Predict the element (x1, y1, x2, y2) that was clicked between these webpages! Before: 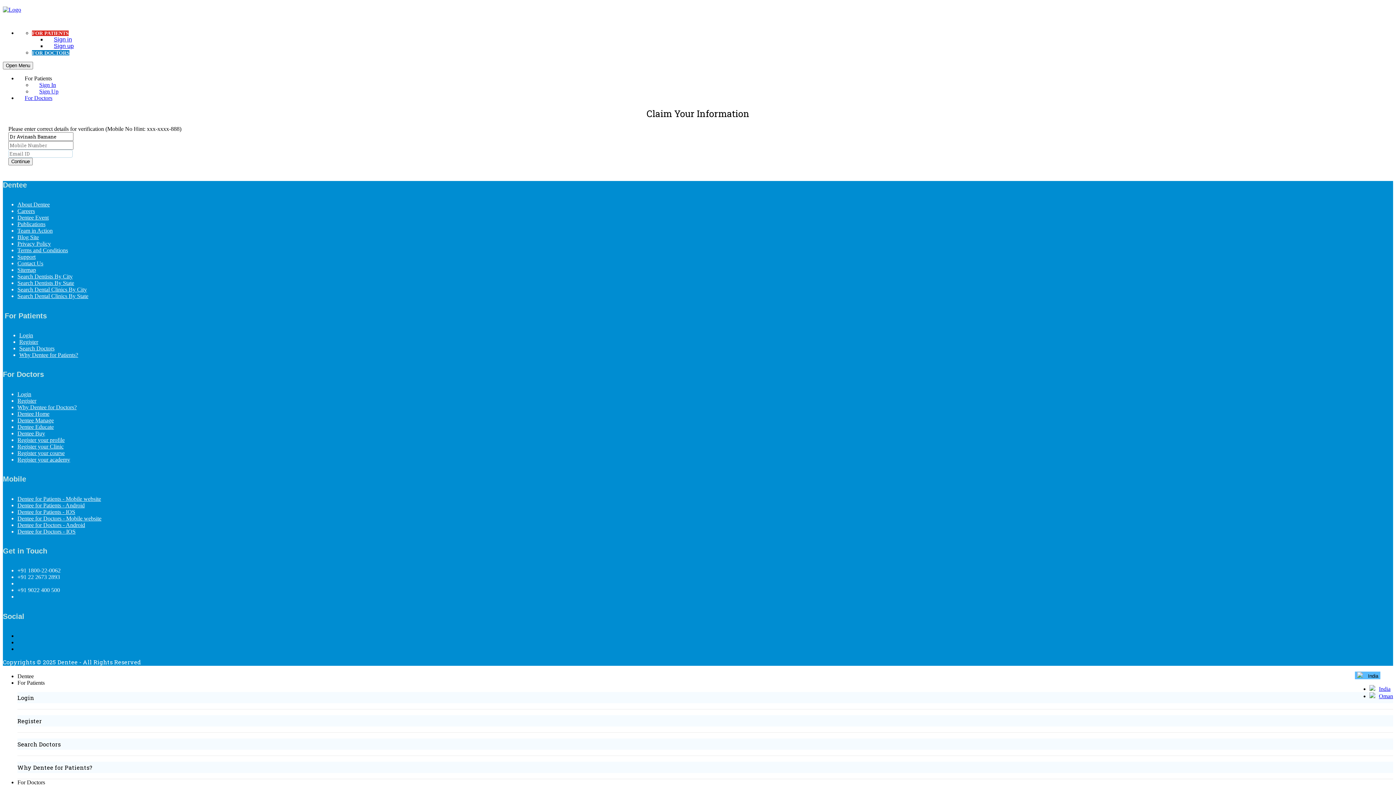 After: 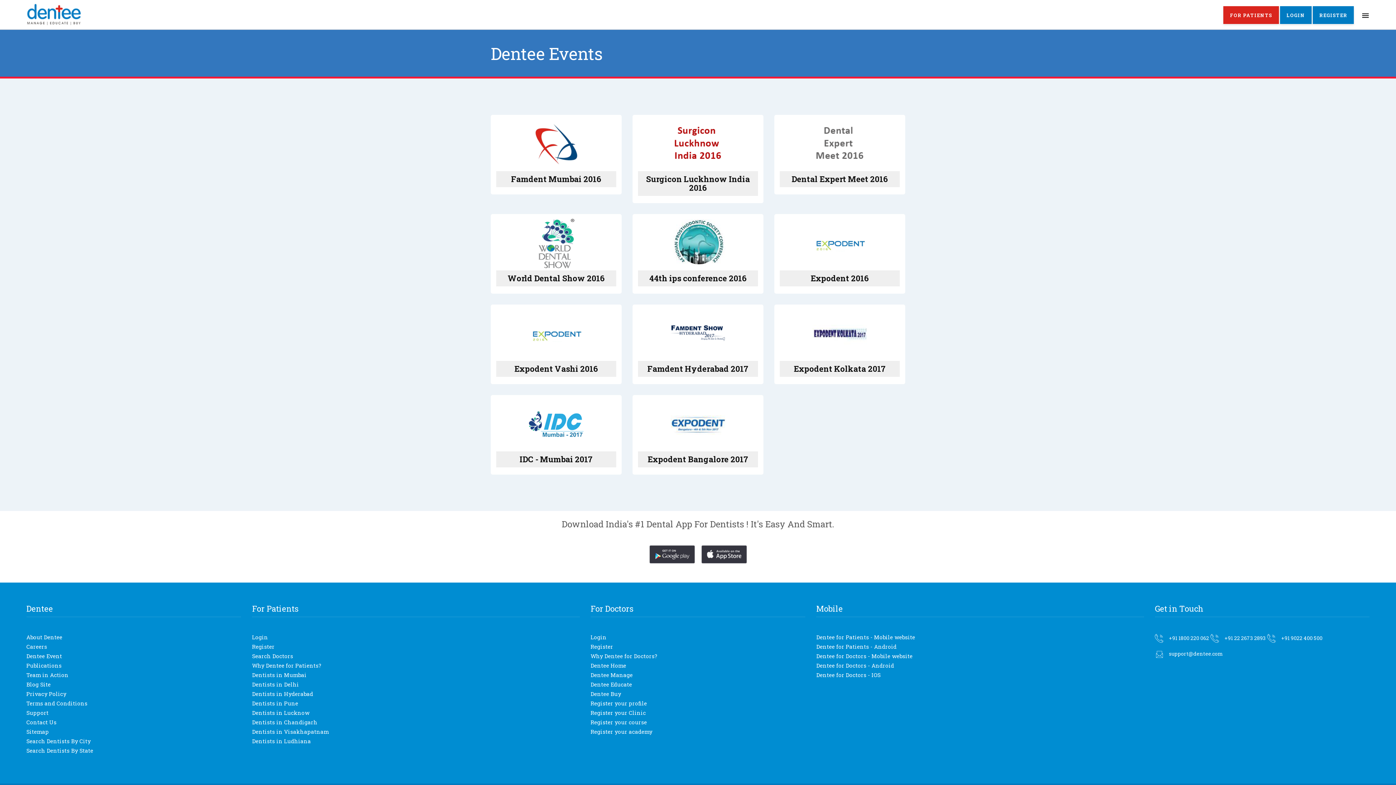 Action: bbox: (17, 214, 48, 220) label: Dentee Event